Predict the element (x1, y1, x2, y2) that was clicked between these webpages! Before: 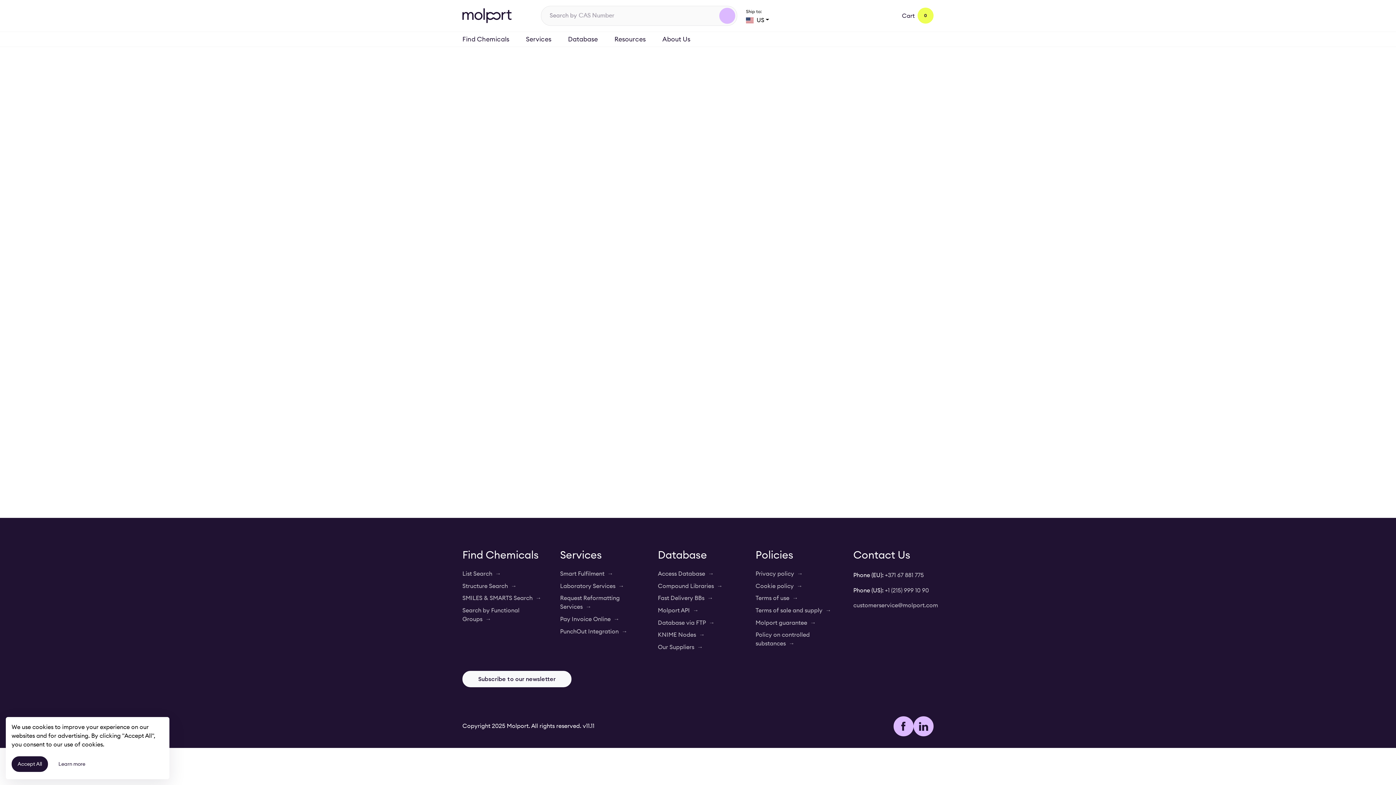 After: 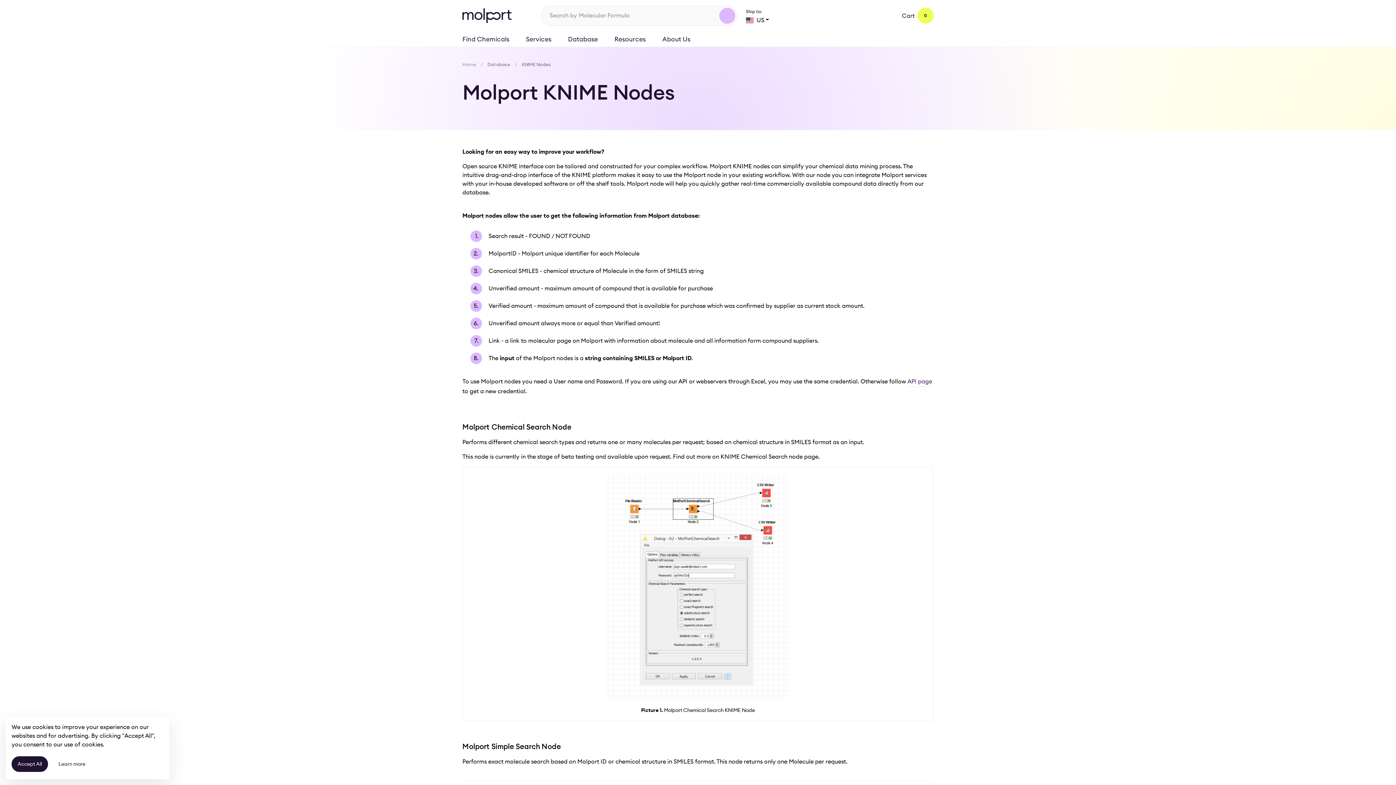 Action: bbox: (658, 629, 704, 641) label: KNIME Nodes